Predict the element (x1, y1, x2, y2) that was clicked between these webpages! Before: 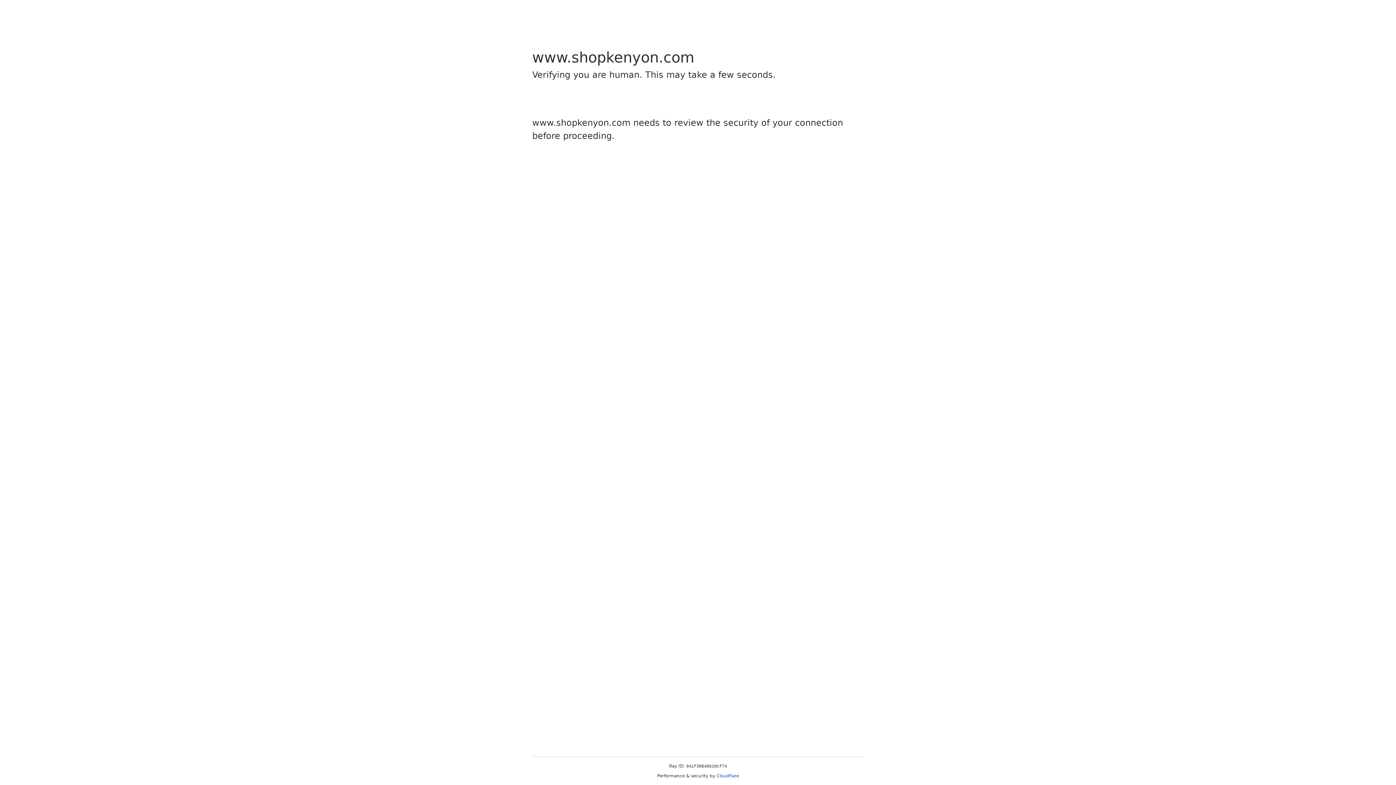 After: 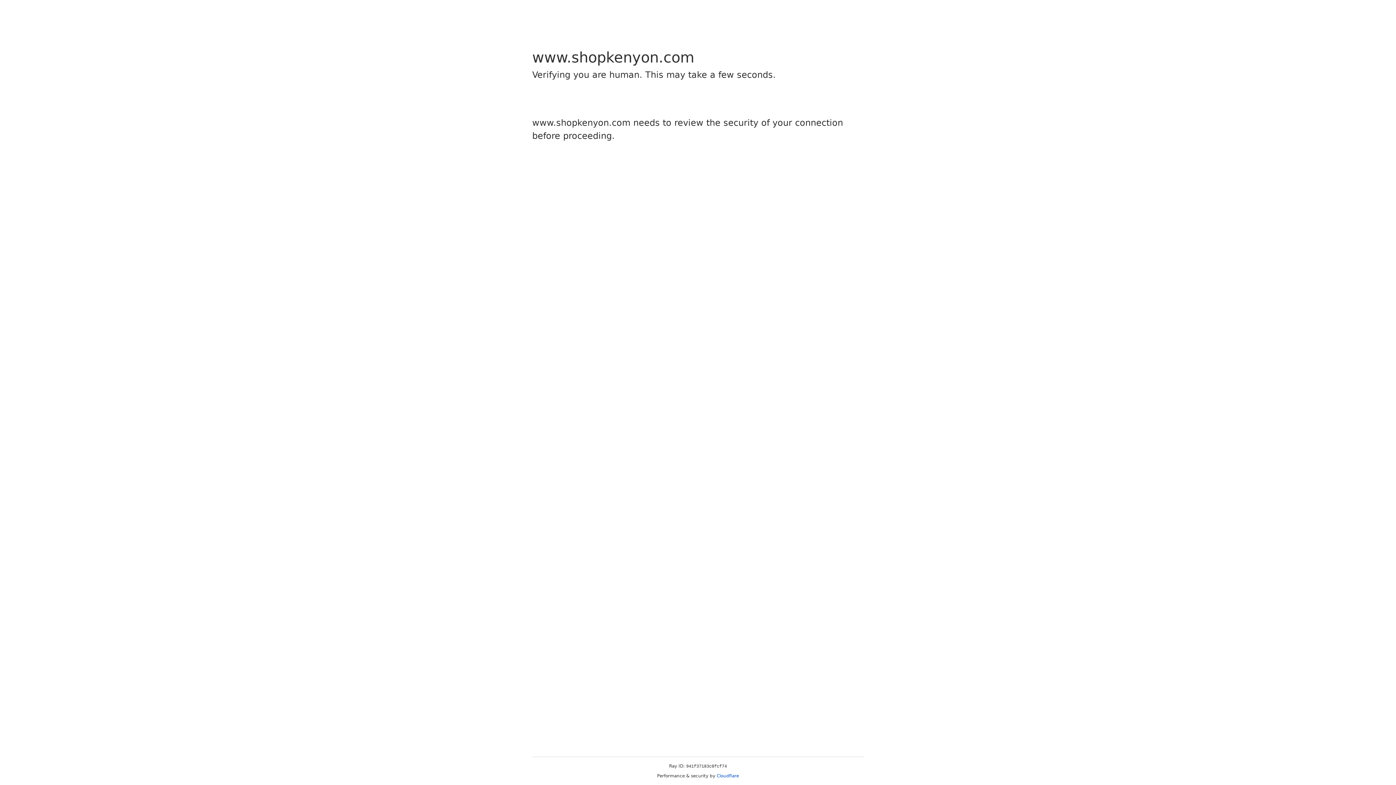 Action: label: Cloudflare bbox: (716, 773, 739, 778)